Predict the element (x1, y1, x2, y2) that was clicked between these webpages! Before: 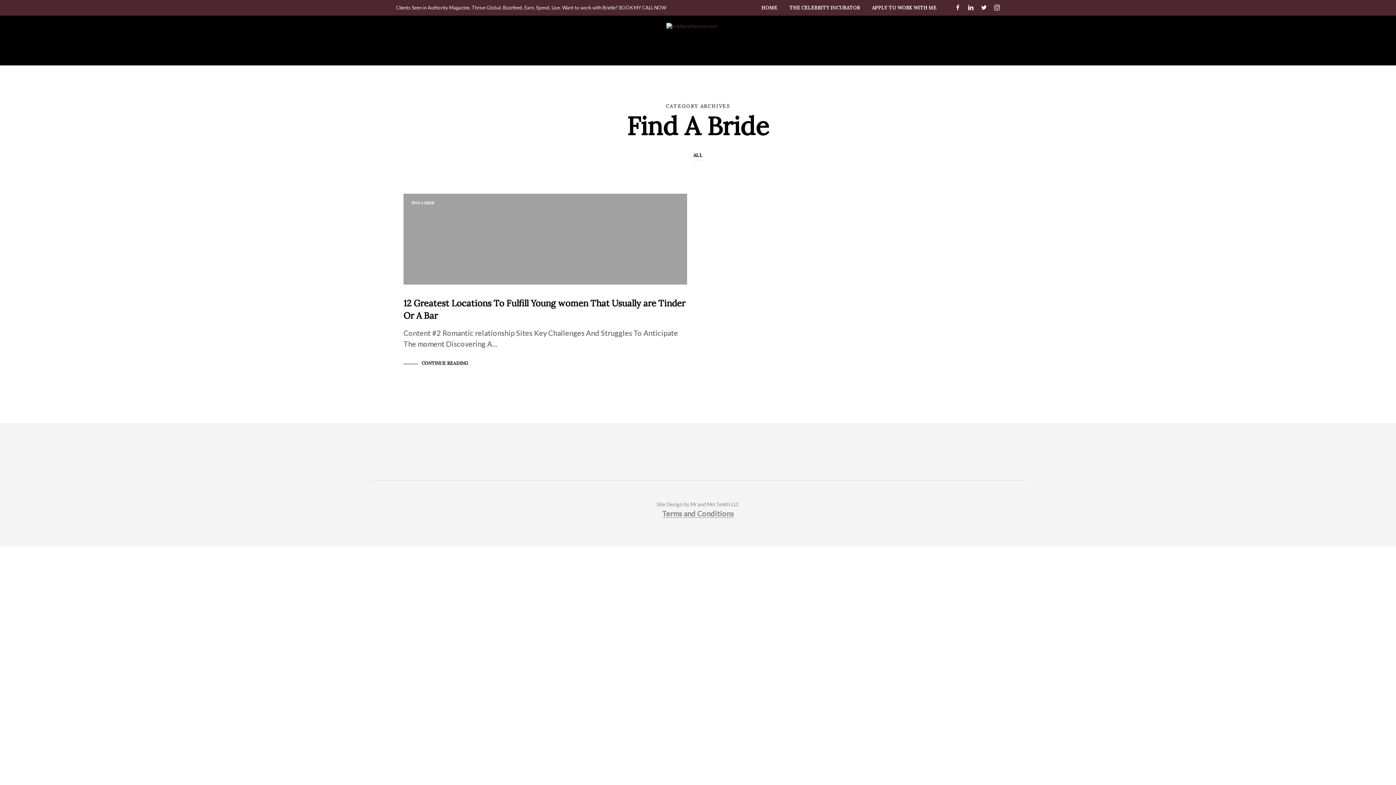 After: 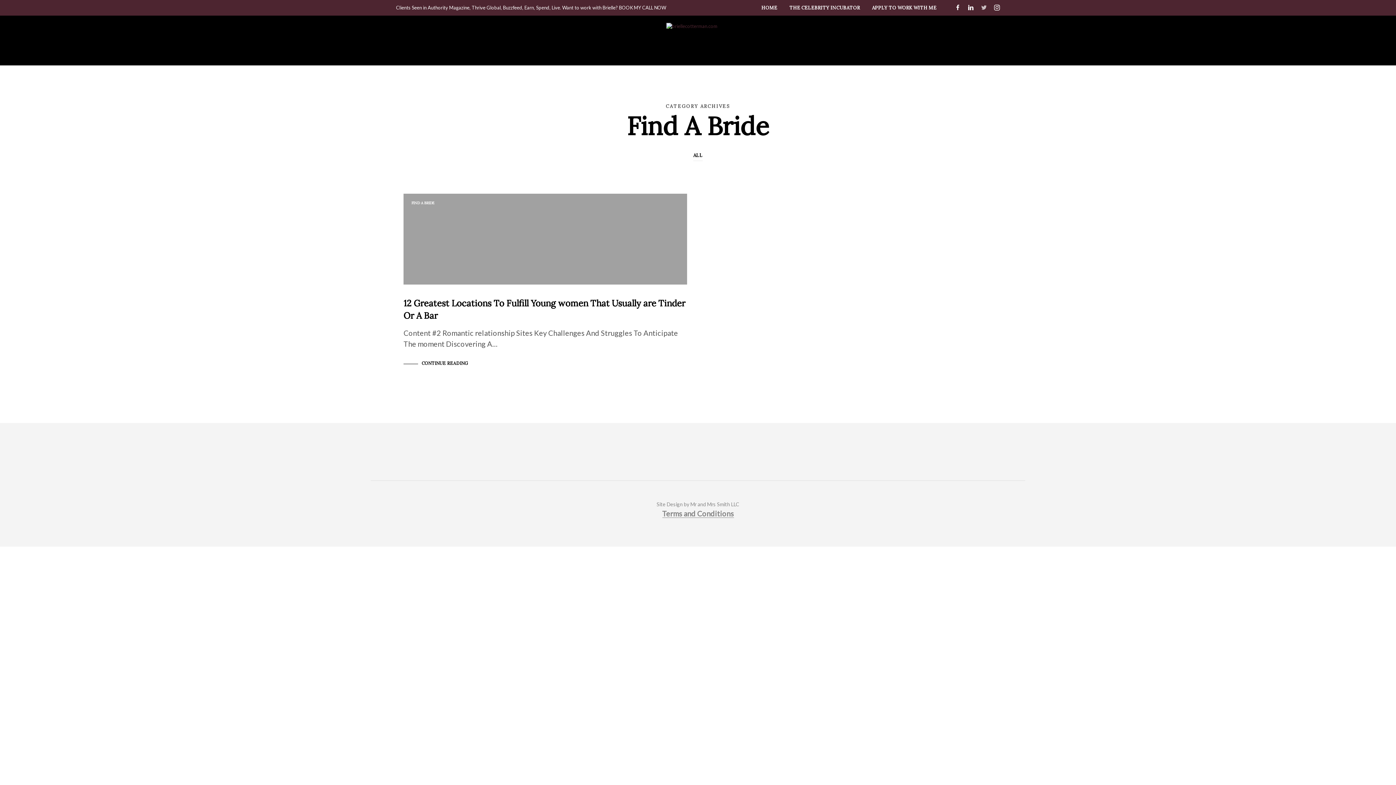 Action: bbox: (981, 4, 987, 11)